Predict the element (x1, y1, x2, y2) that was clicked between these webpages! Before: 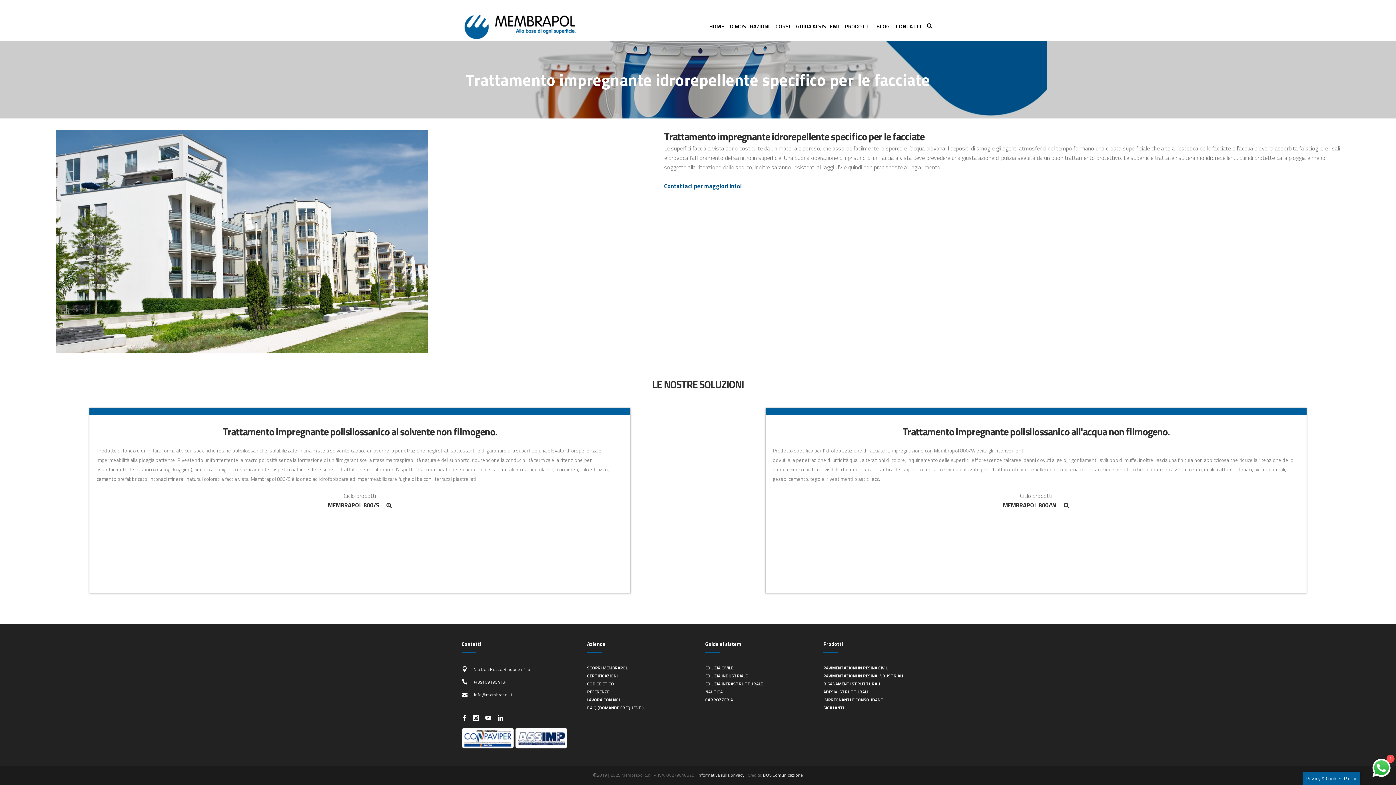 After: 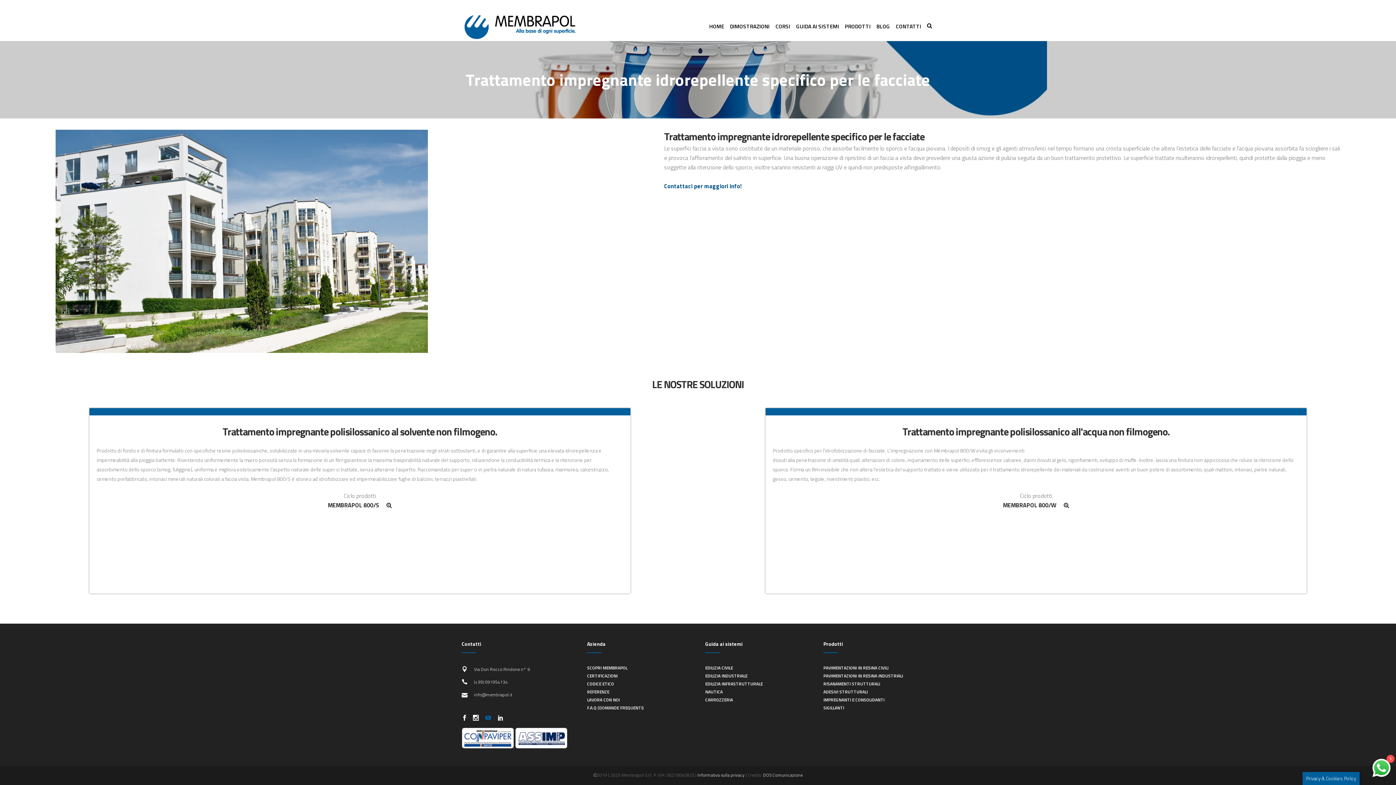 Action: bbox: (485, 715, 491, 722)